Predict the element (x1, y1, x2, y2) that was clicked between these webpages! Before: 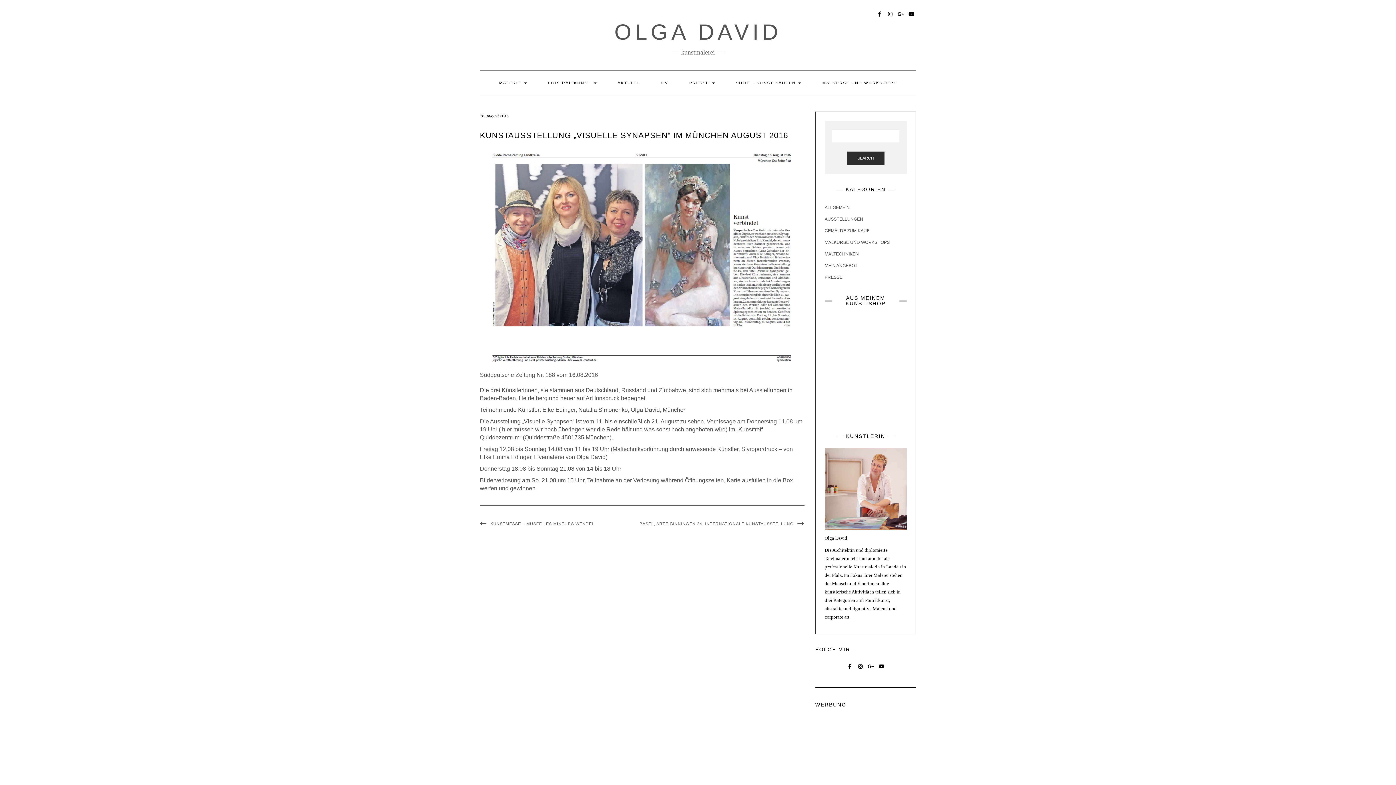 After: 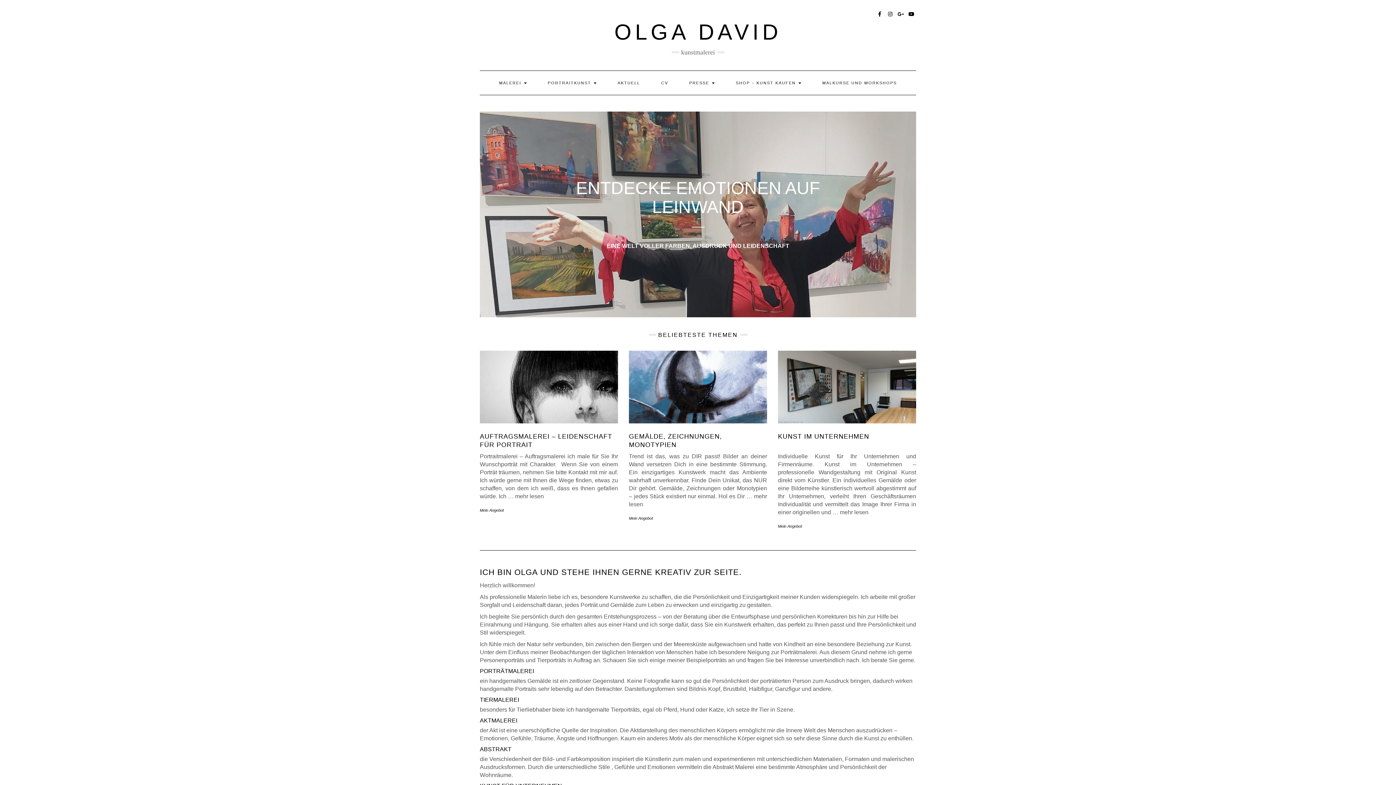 Action: bbox: (614, 20, 781, 44) label: OLGA DAVID